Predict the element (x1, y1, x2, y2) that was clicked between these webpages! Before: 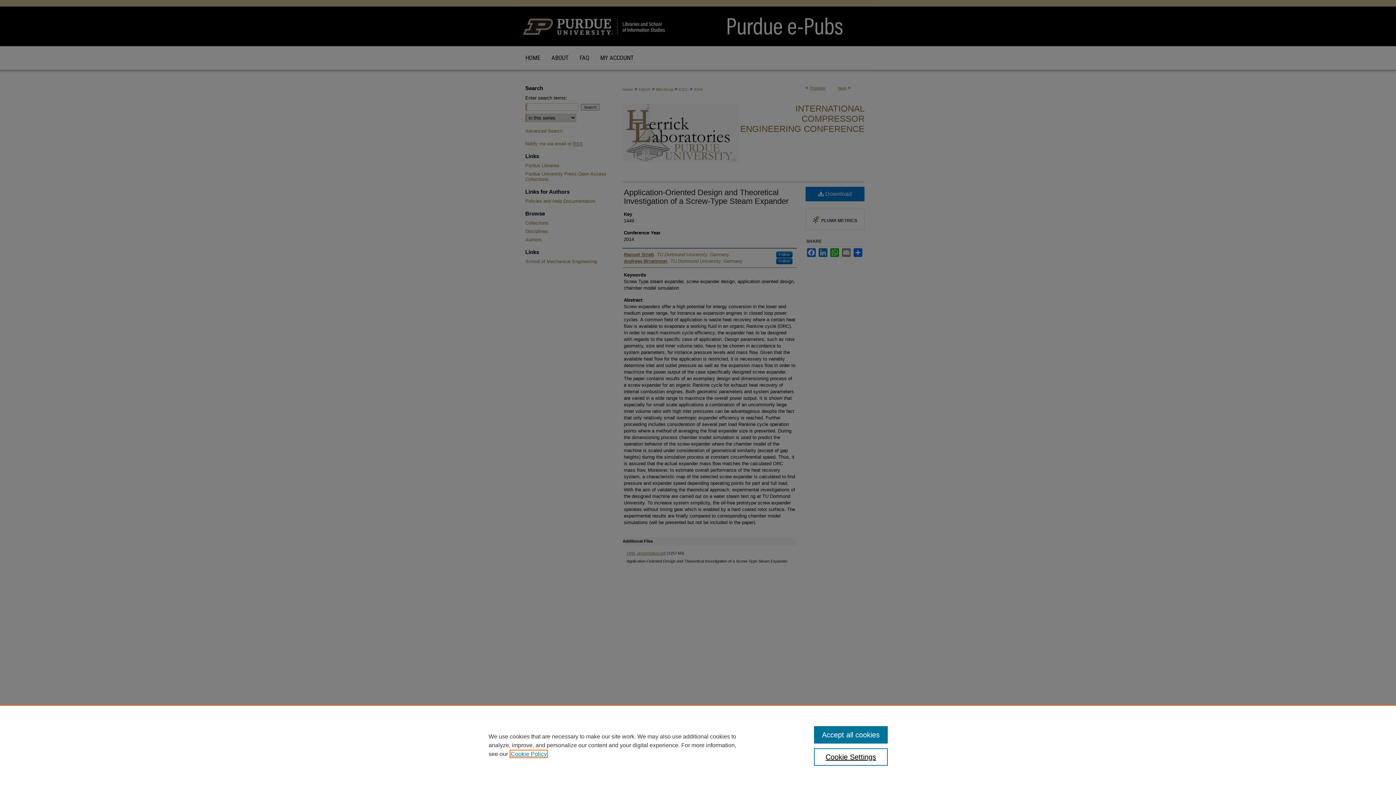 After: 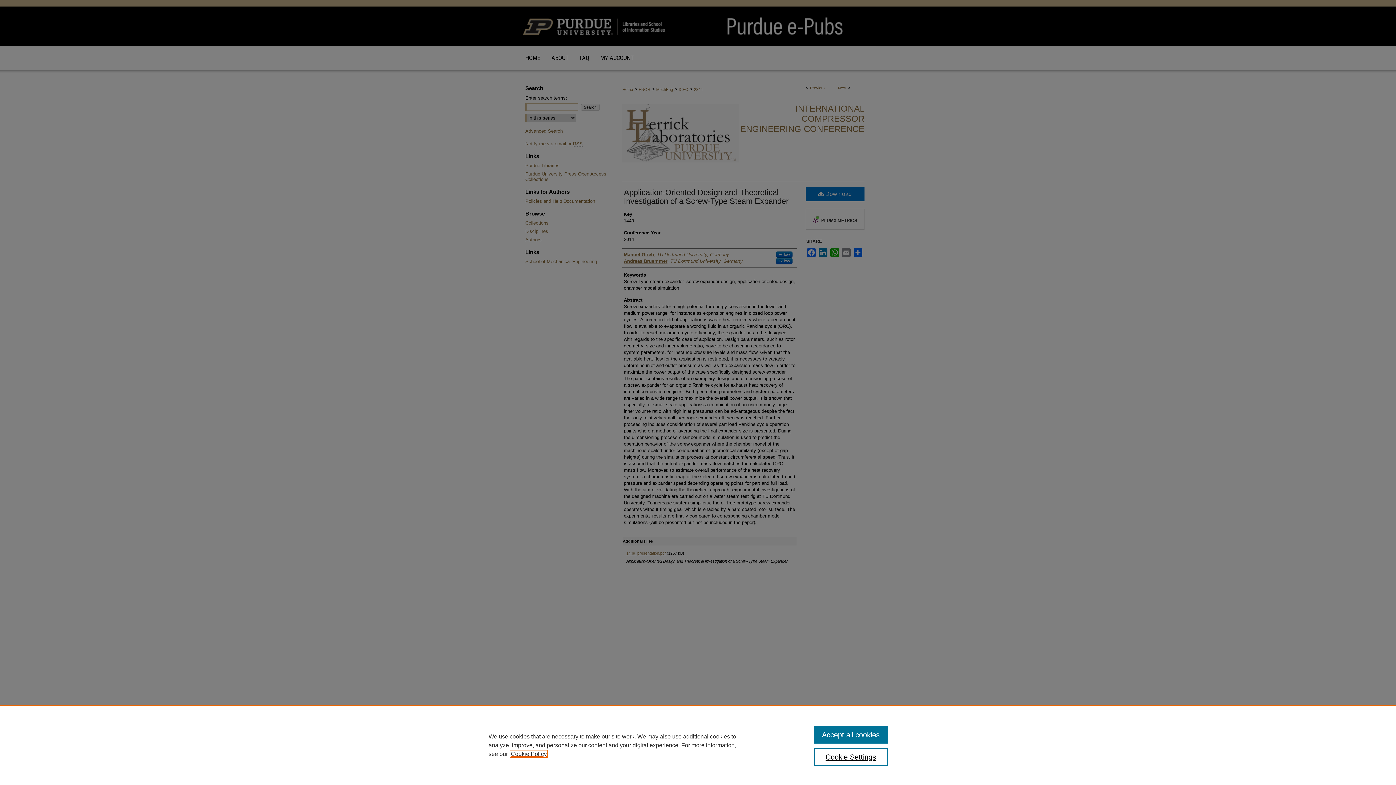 Action: bbox: (510, 751, 546, 757) label: , opens in a new tab